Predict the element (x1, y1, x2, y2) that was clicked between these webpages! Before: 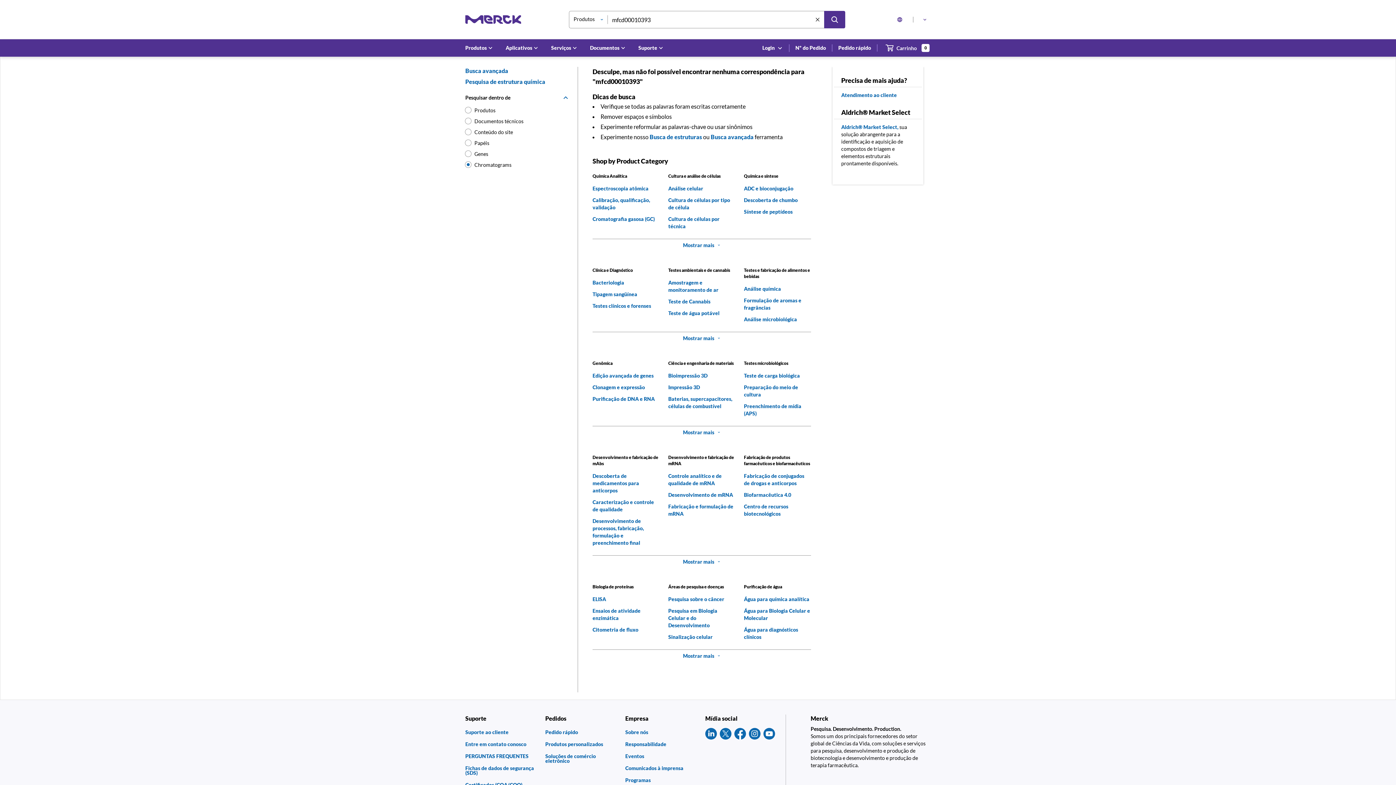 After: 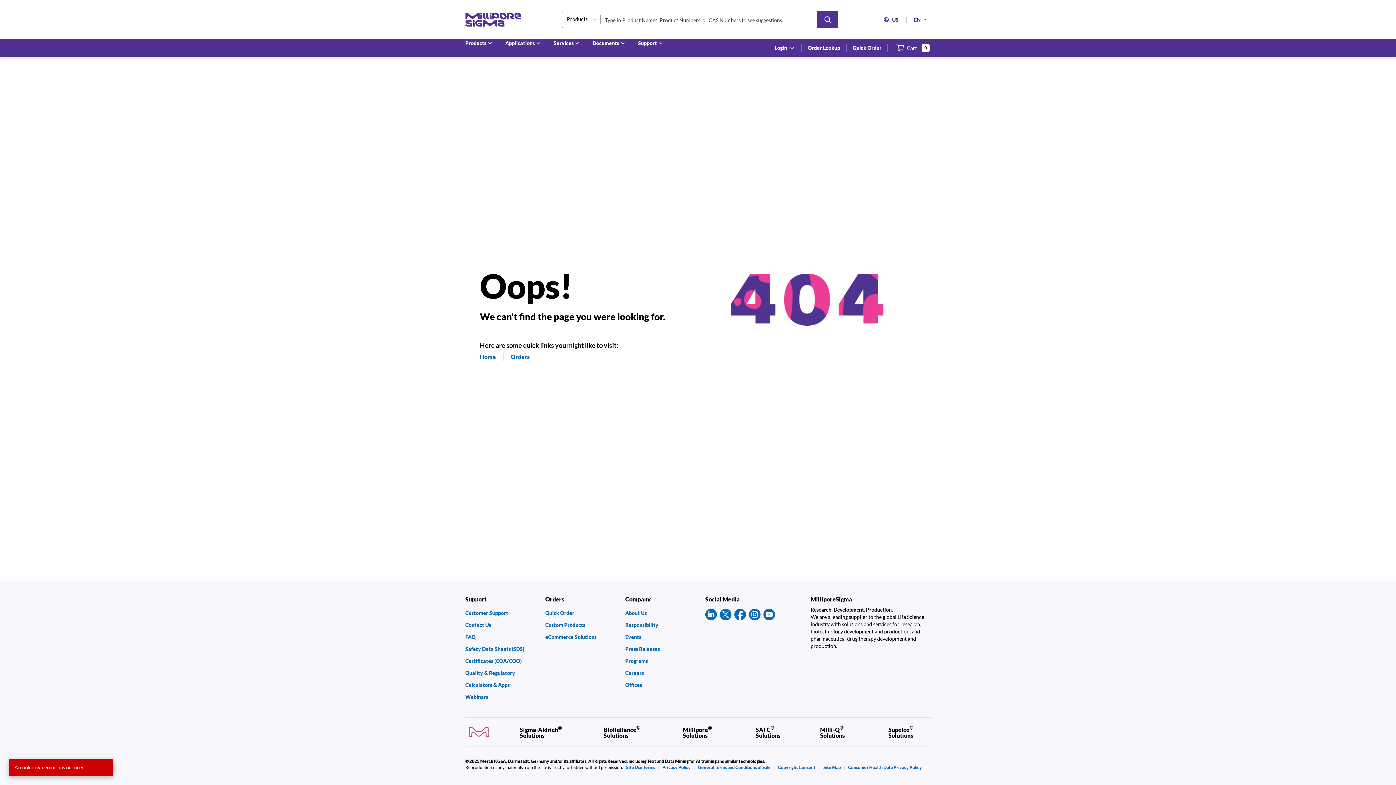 Action: bbox: (625, 754, 698, 758) label: Eventos